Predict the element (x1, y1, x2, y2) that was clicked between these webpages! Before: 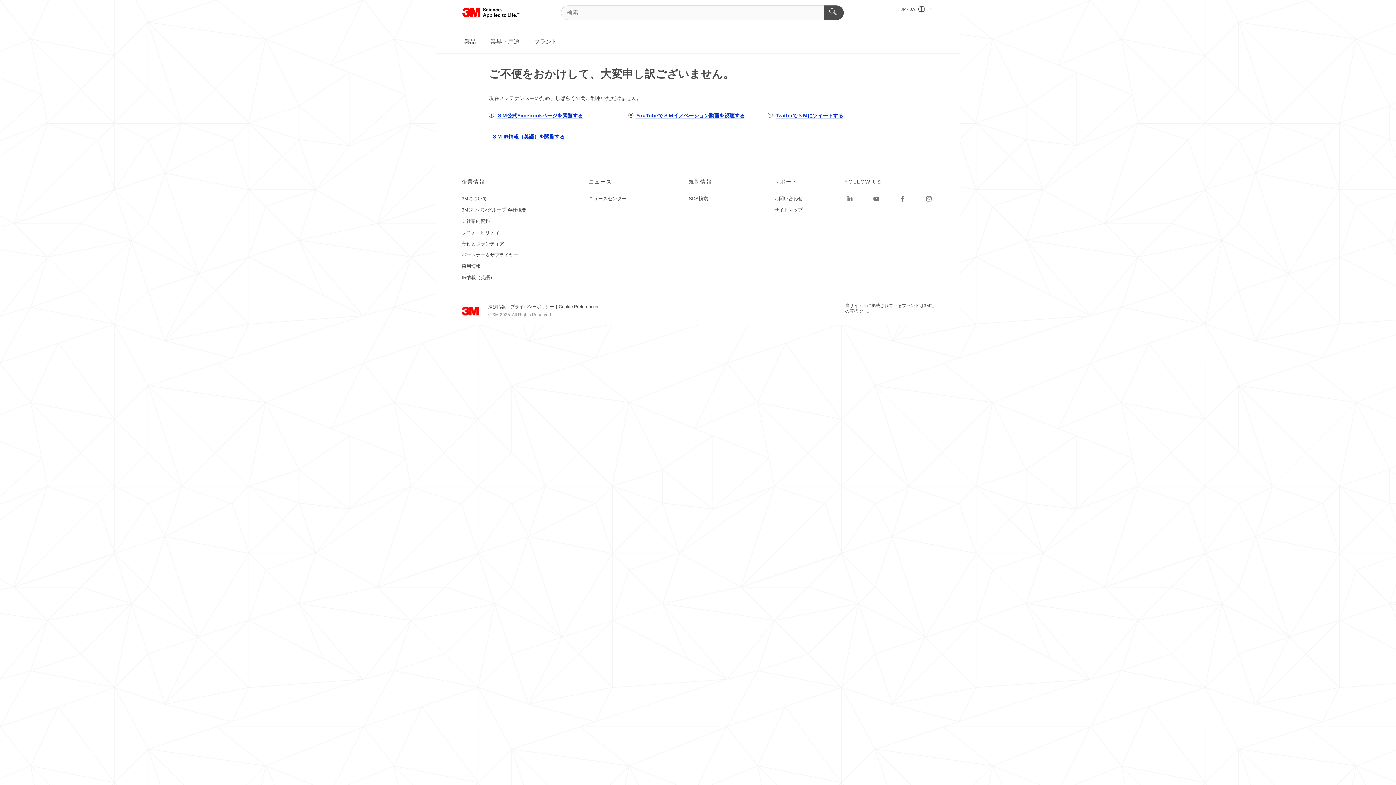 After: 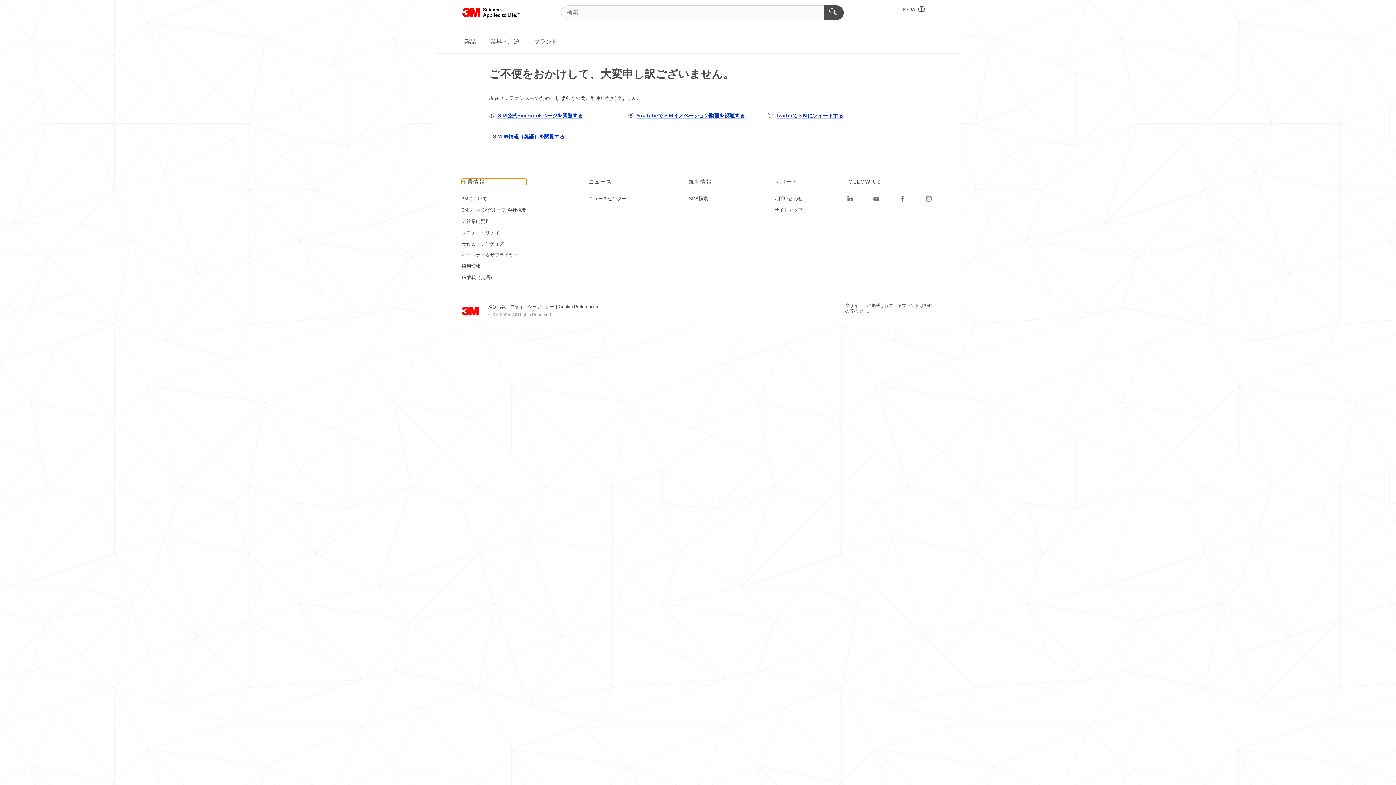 Action: bbox: (461, 179, 526, 185) label: 企業情報